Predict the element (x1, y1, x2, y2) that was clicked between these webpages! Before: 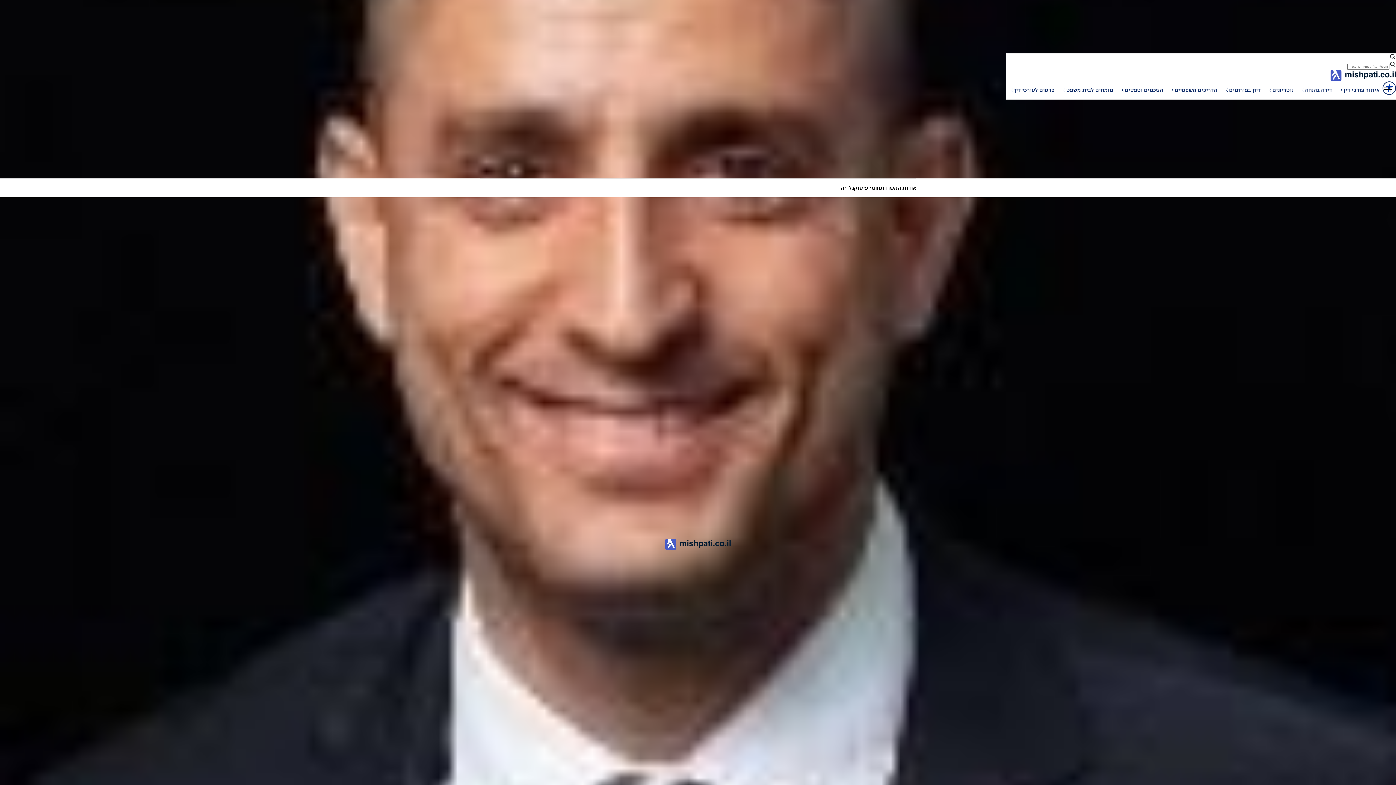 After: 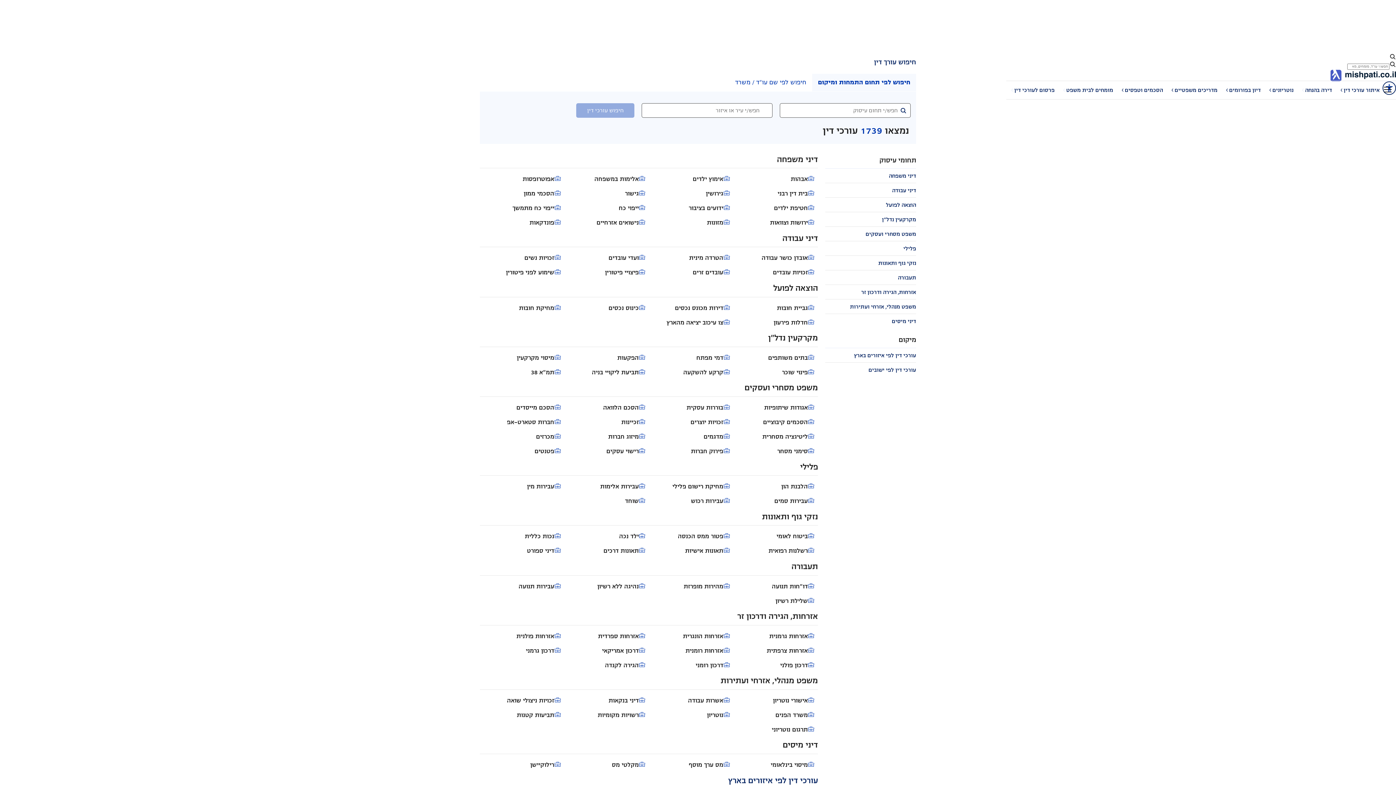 Action: label: איתור עורכי דין bbox: (1344, 86, 1380, 93)